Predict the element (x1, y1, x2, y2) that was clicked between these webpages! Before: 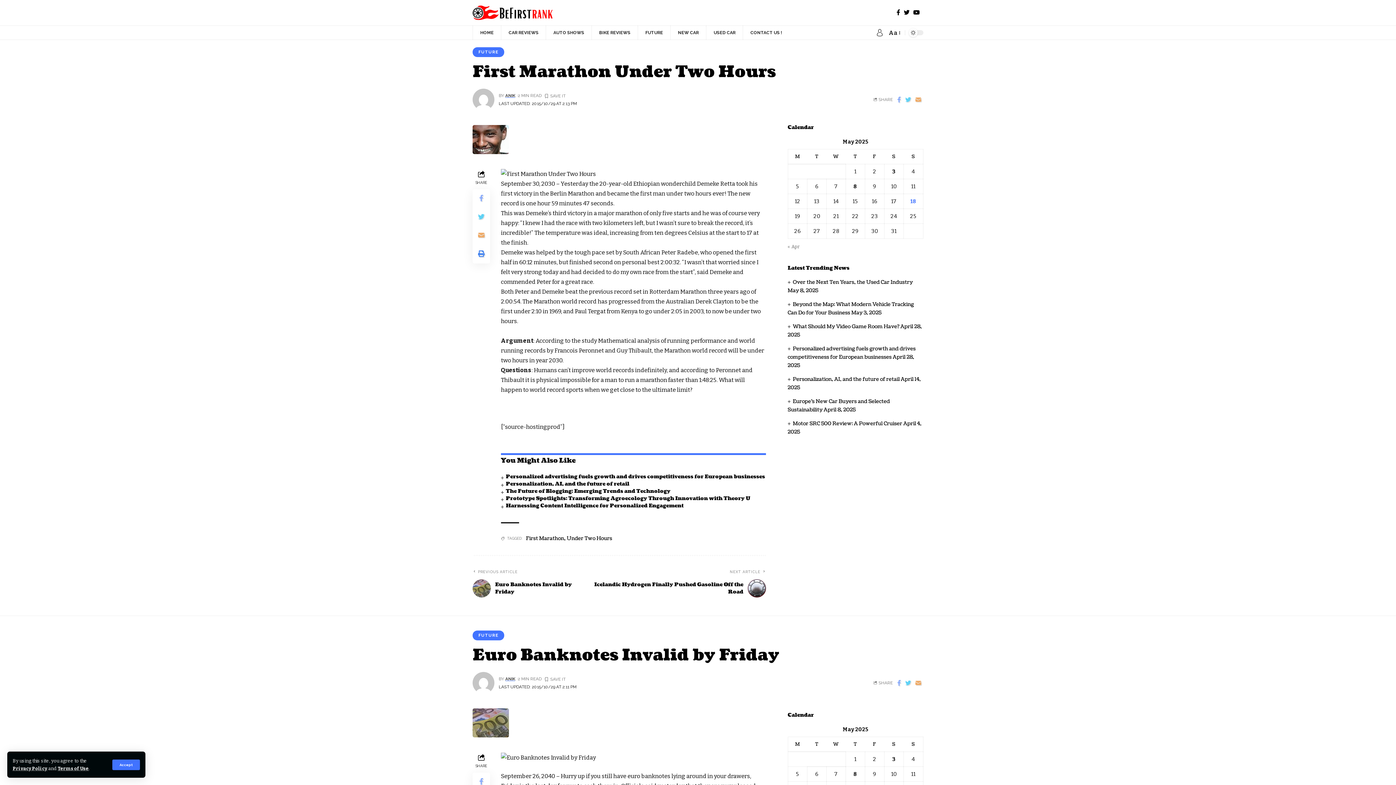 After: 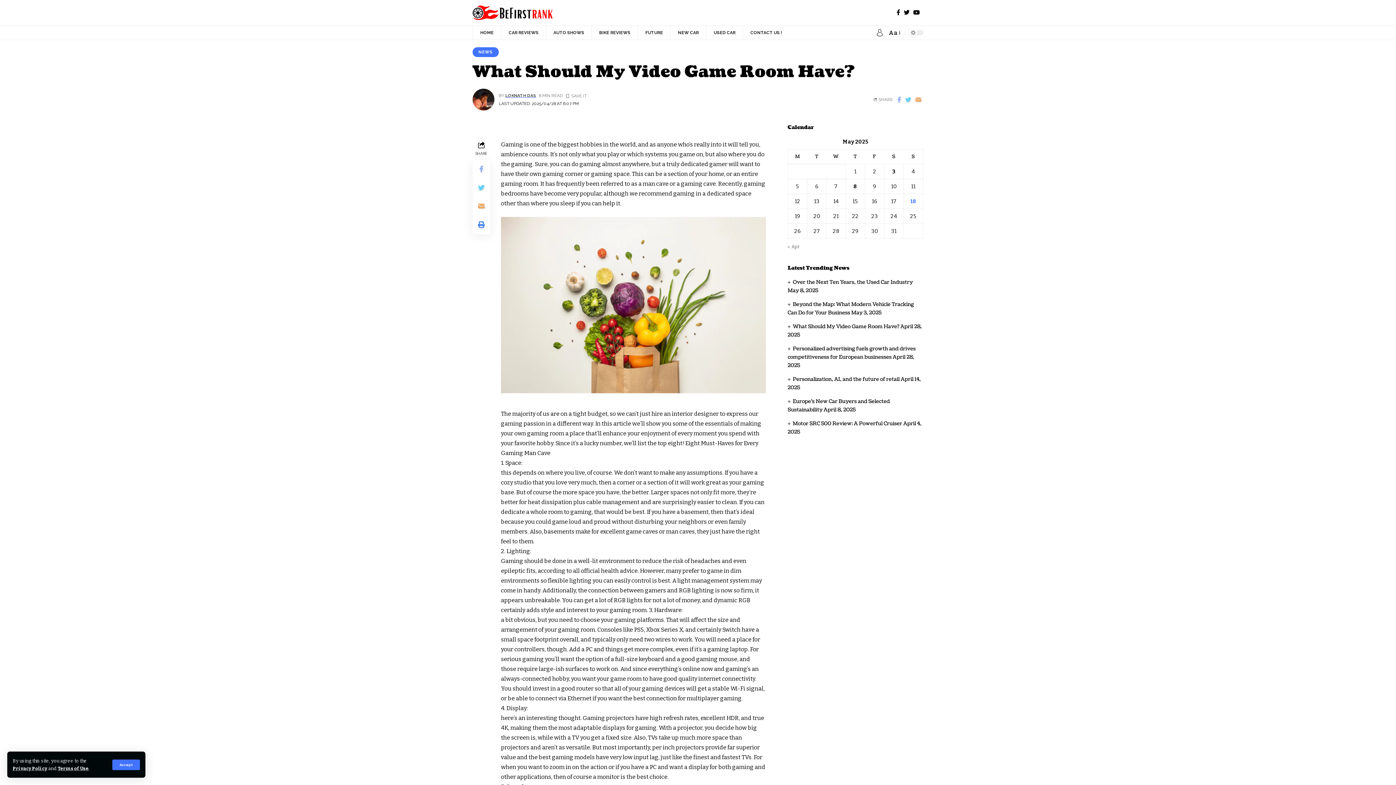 Action: bbox: (793, 323, 899, 330) label: What Should My Video Game Room Have?